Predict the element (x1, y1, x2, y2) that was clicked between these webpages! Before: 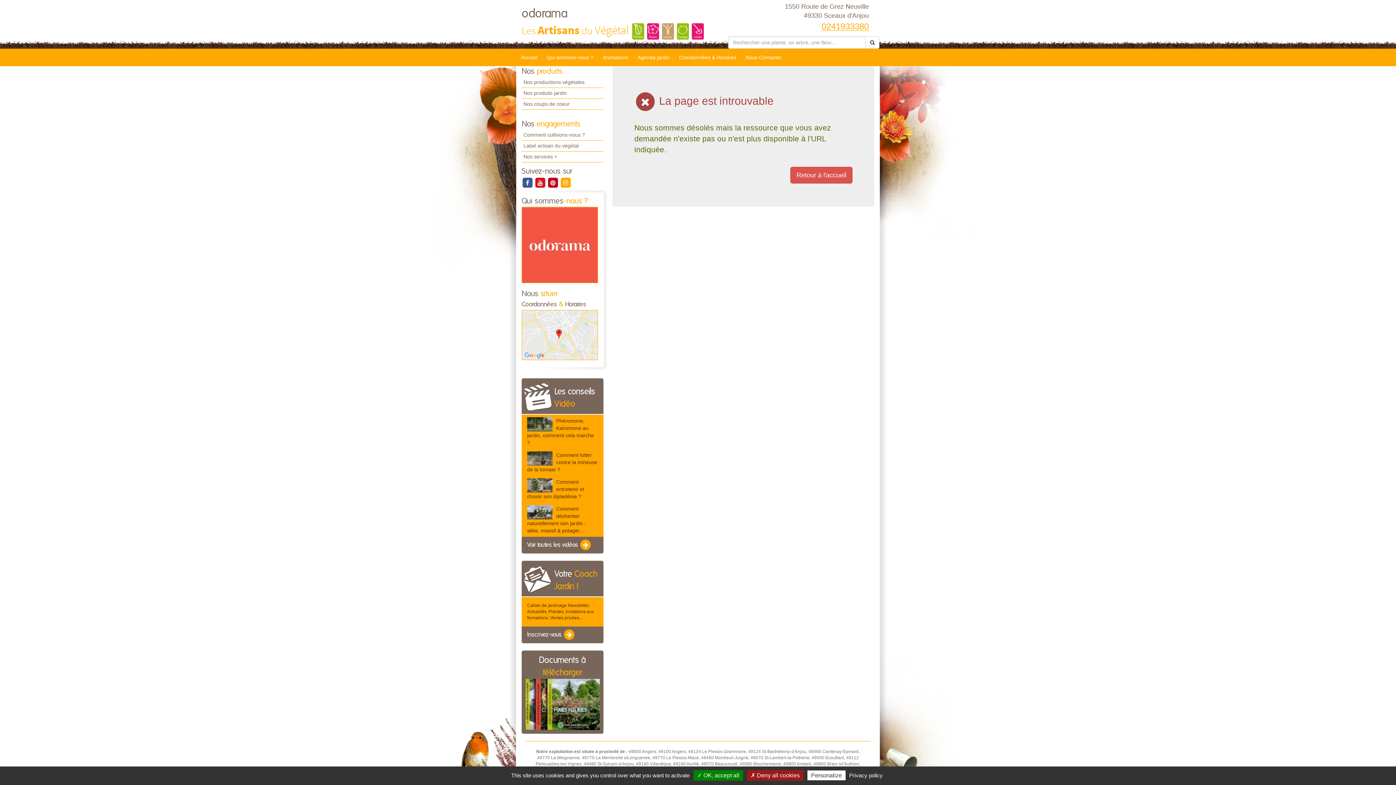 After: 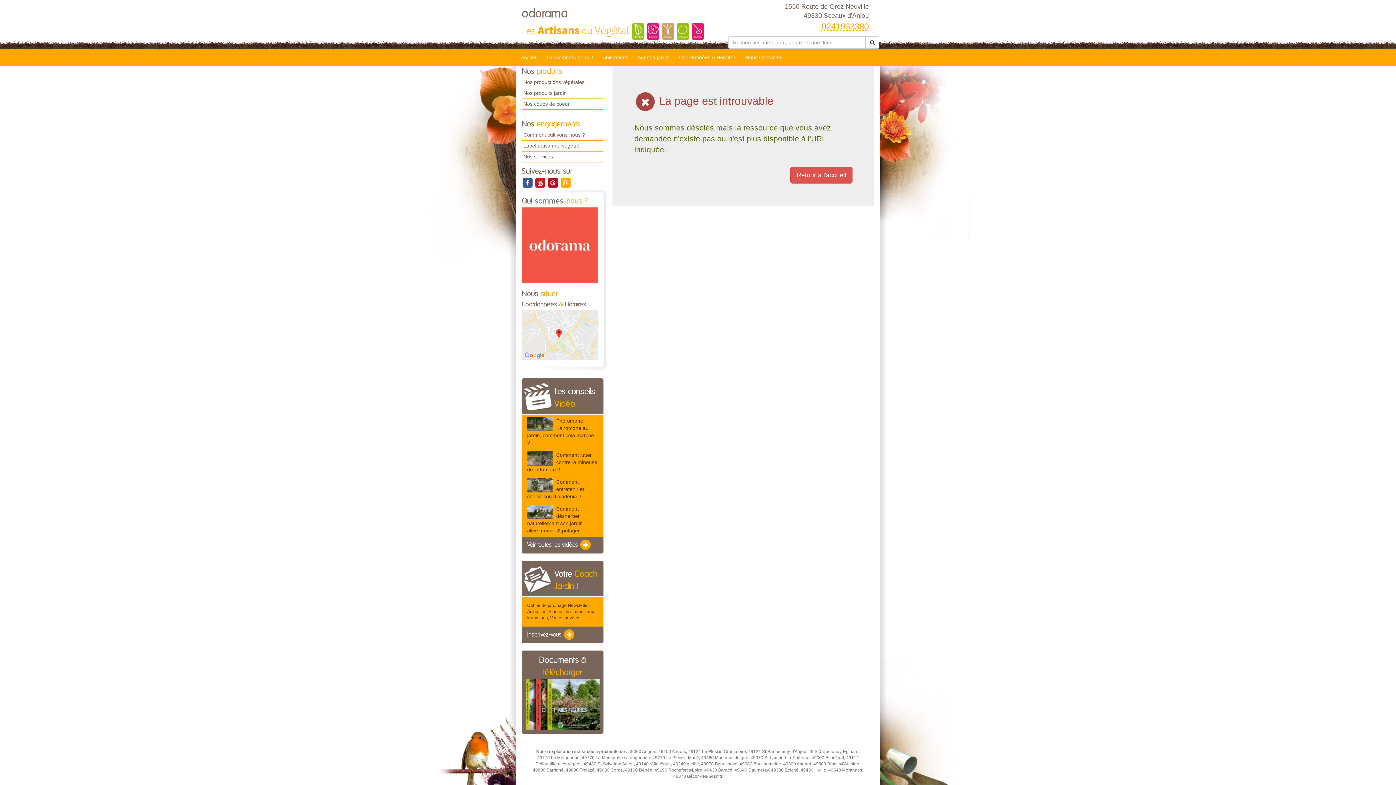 Action: bbox: (693, 770, 743, 781) label: ✓ OK, accept all